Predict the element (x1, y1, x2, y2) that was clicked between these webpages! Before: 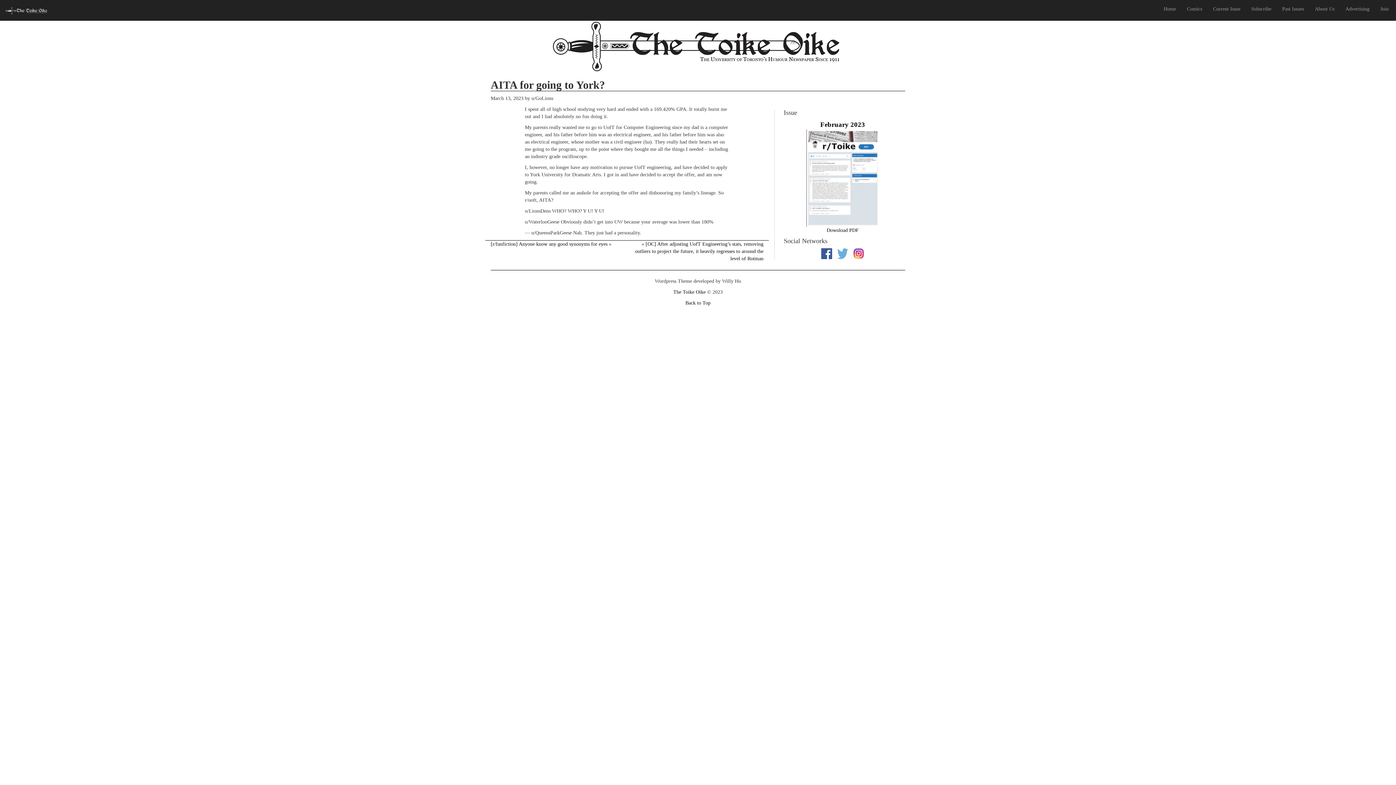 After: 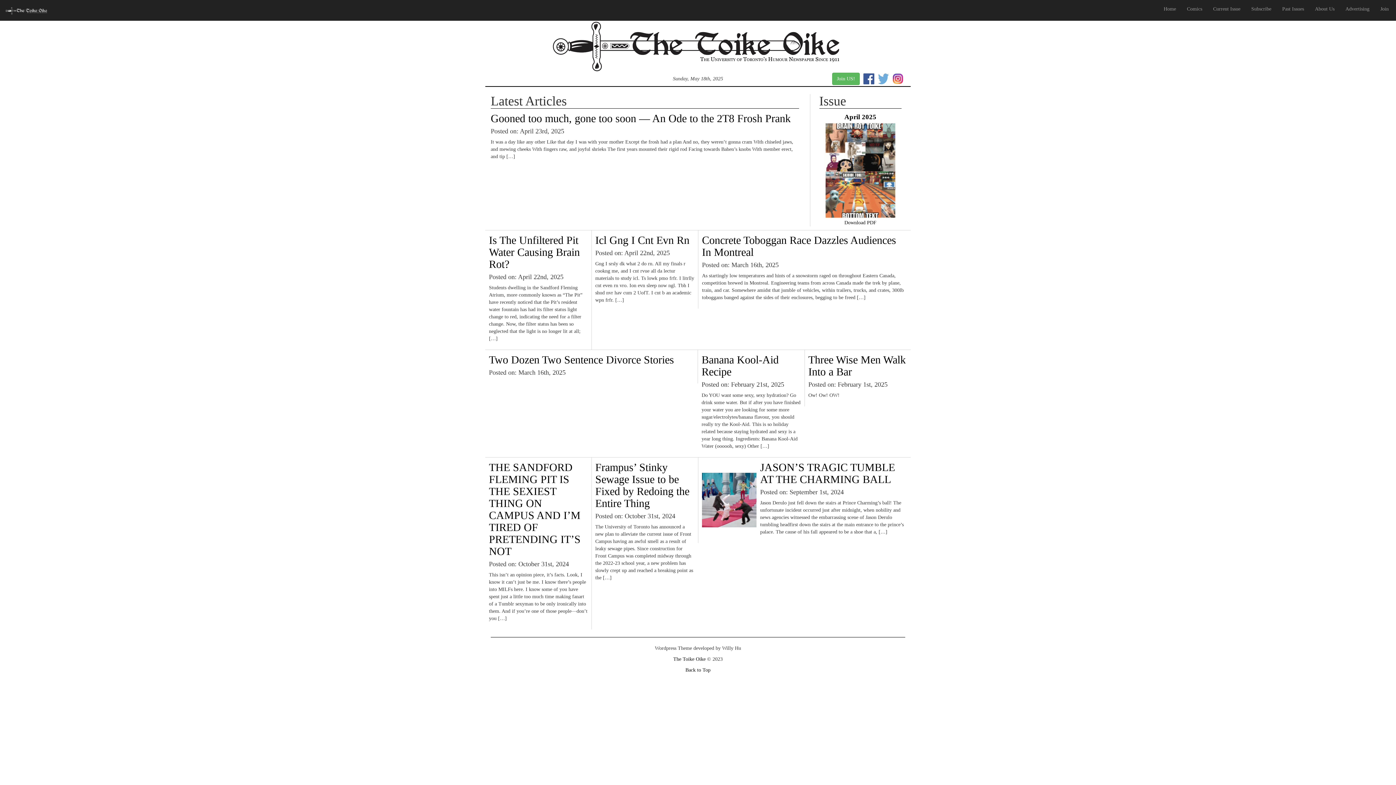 Action: label: Home bbox: (1158, 0, 1181, 18)